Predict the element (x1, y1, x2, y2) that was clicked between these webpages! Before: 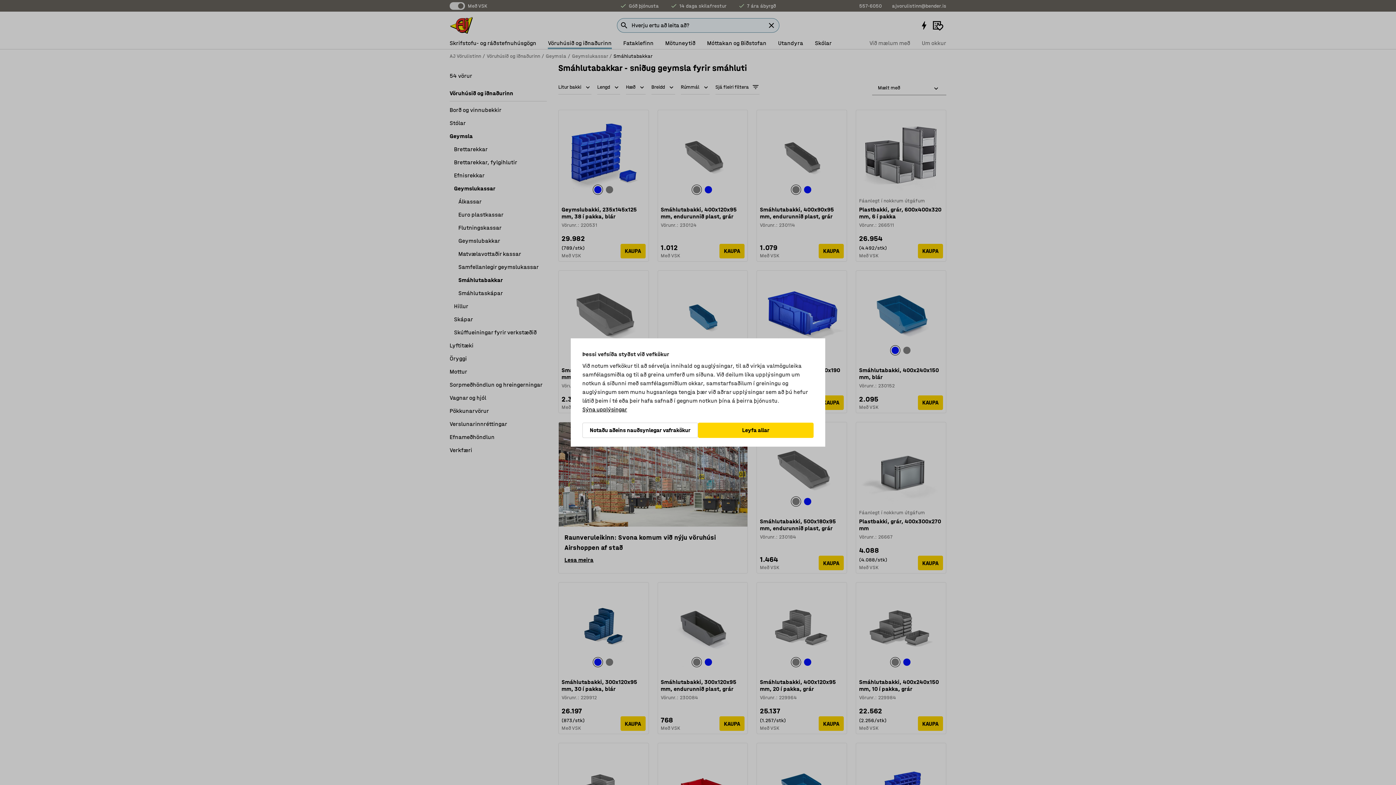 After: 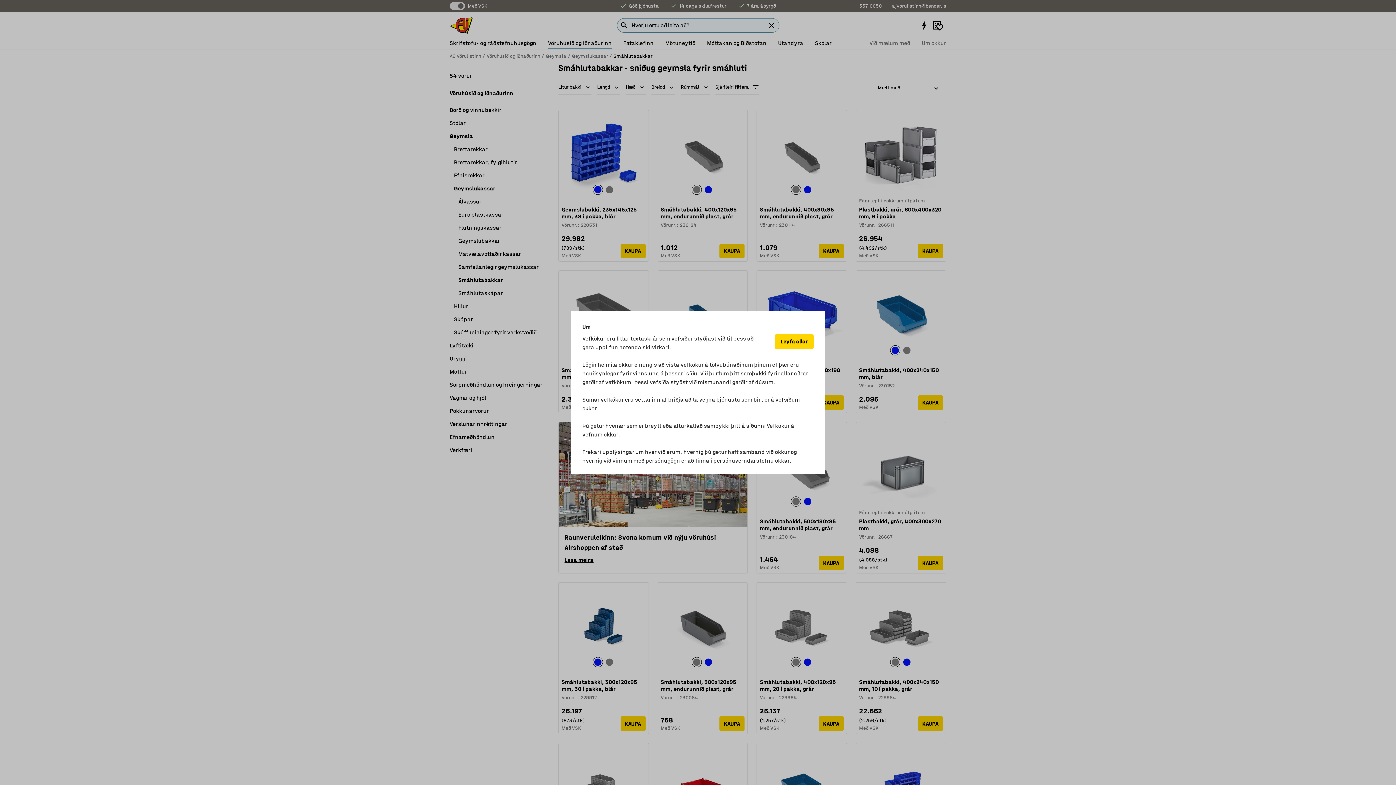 Action: bbox: (582, 405, 627, 414) label: Sýna upplýsingar